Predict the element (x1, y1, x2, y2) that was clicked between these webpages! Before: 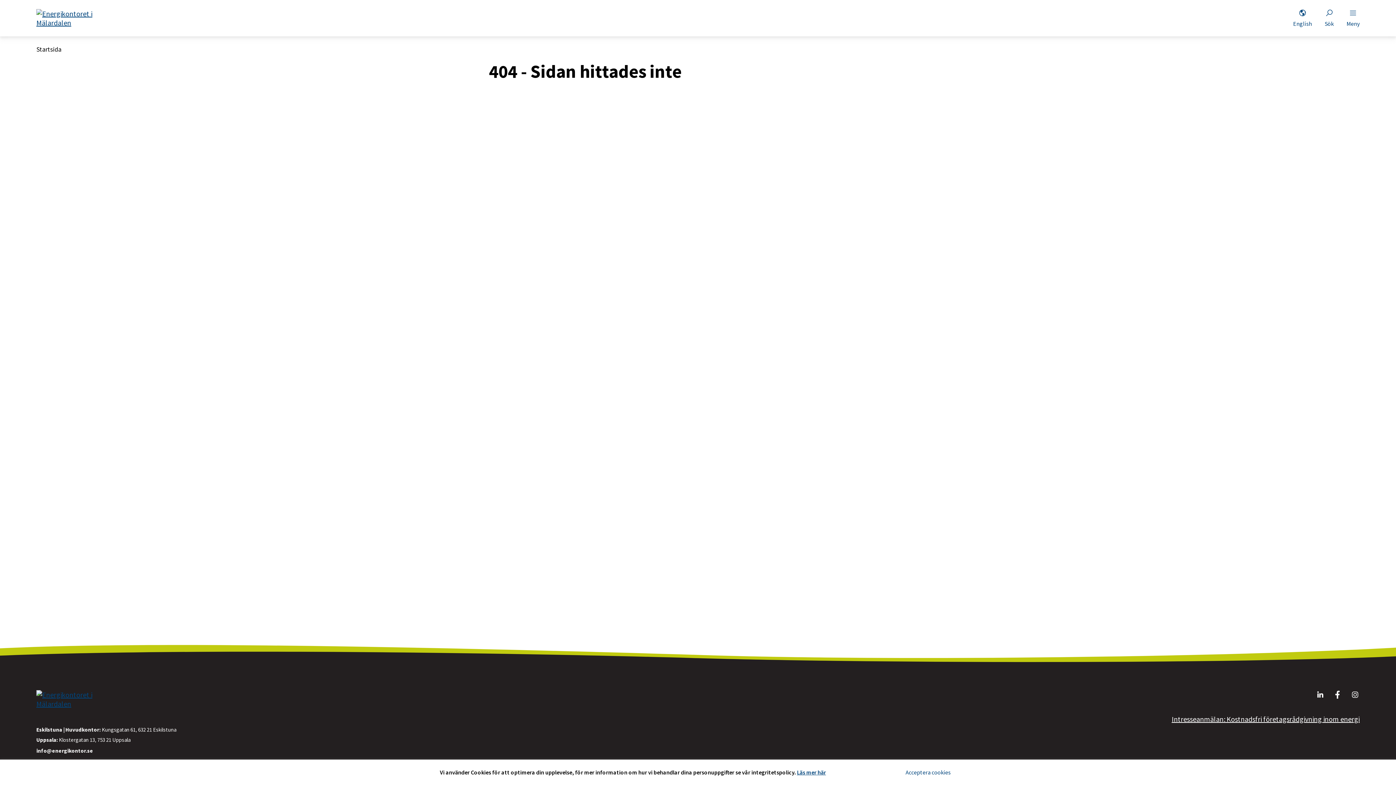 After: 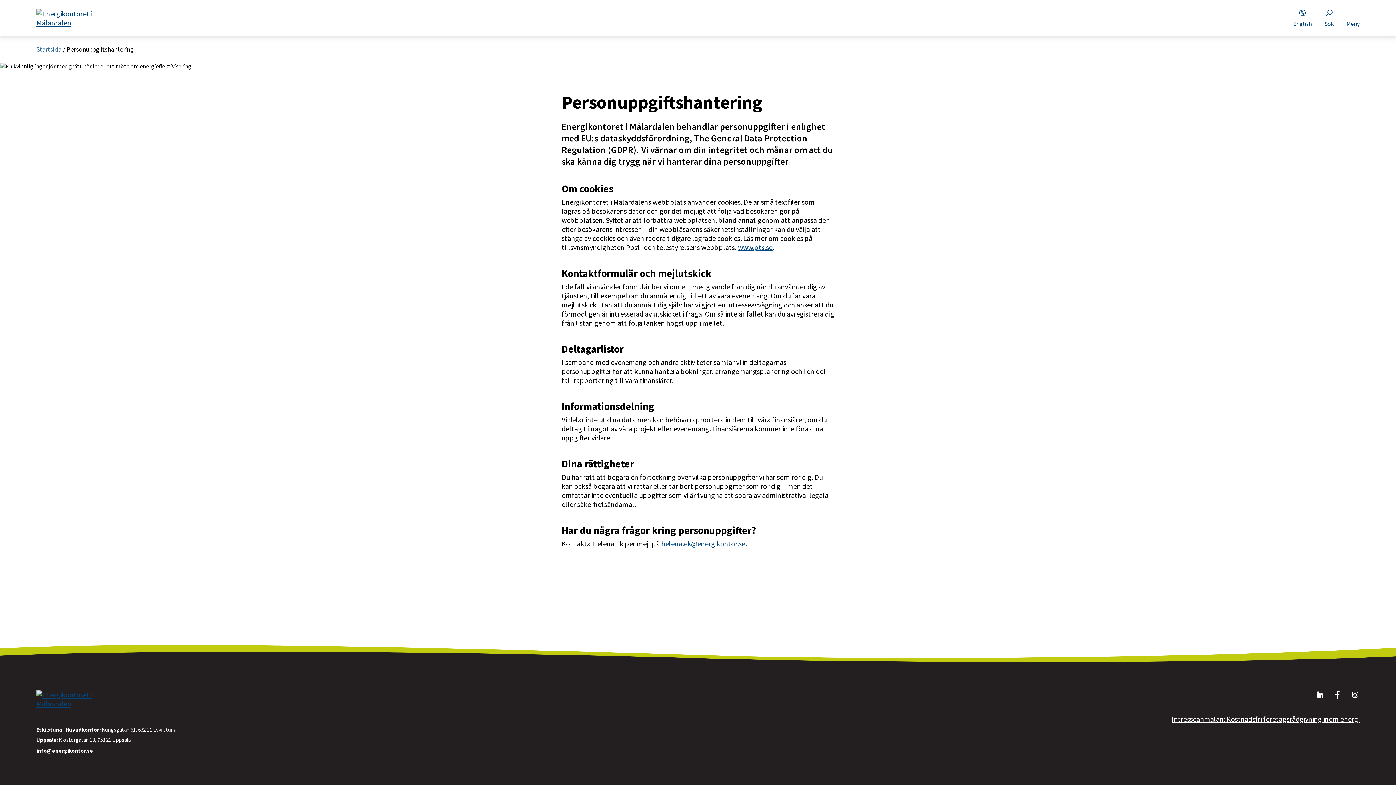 Action: bbox: (797, 769, 826, 776) label: Läs mer här